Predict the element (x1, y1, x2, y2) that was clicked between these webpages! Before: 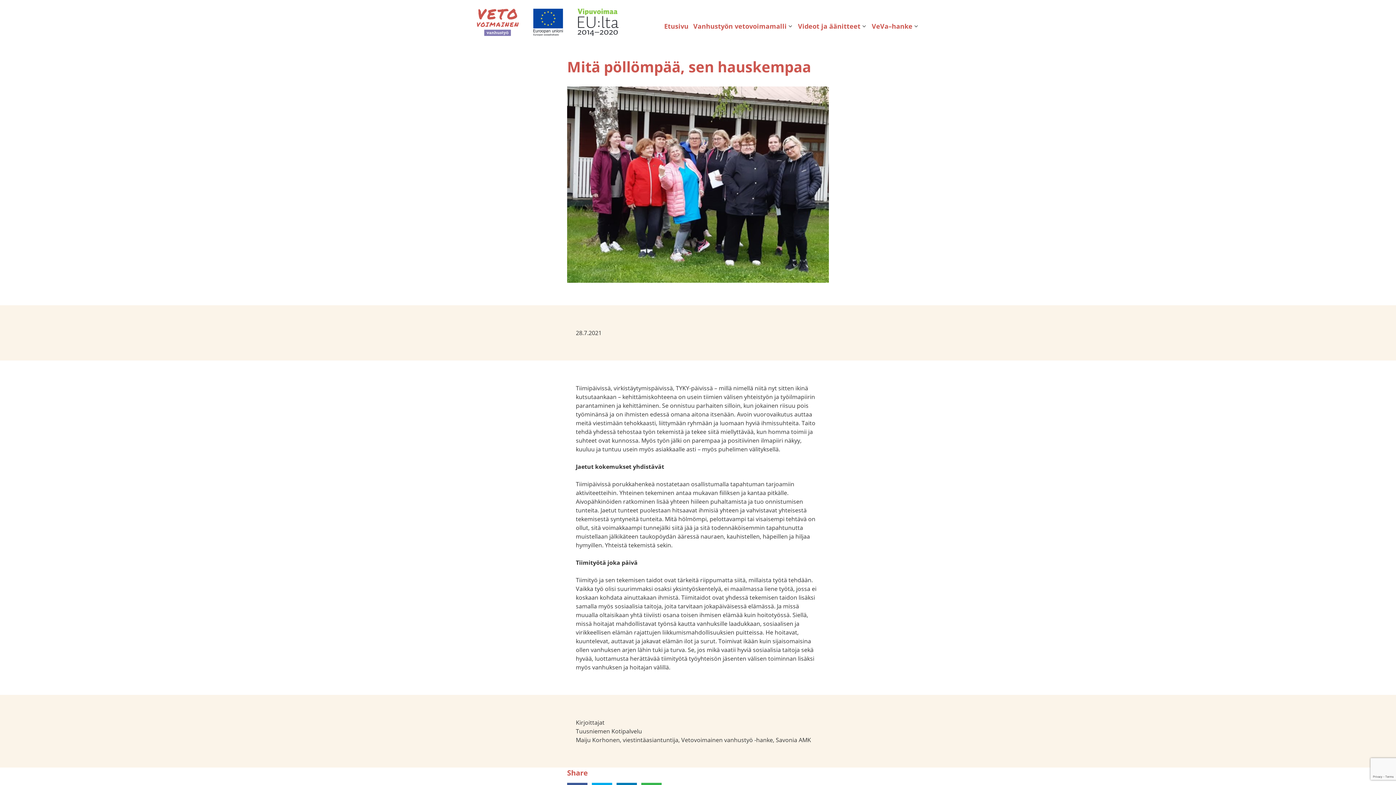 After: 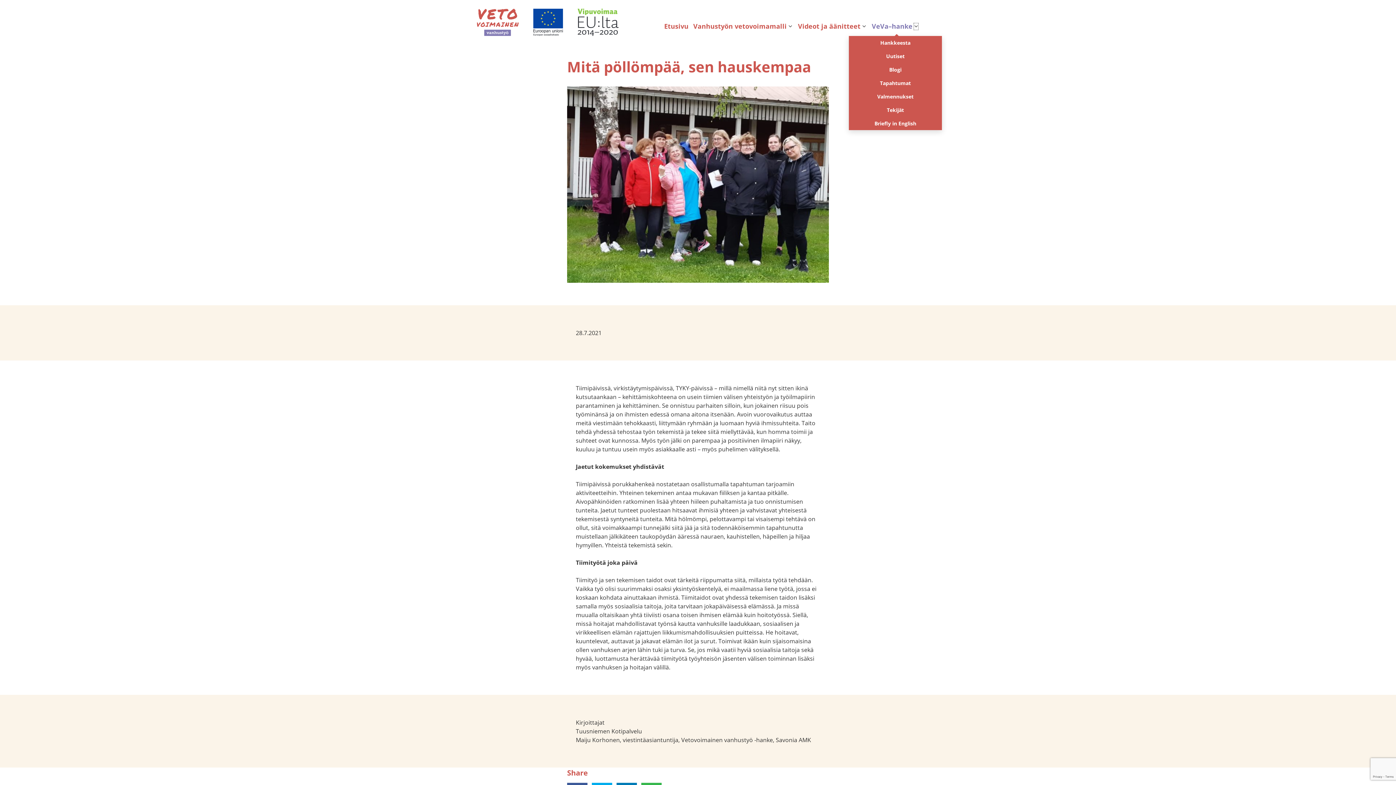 Action: label: Avaa alavalikko bbox: (913, 22, 919, 30)